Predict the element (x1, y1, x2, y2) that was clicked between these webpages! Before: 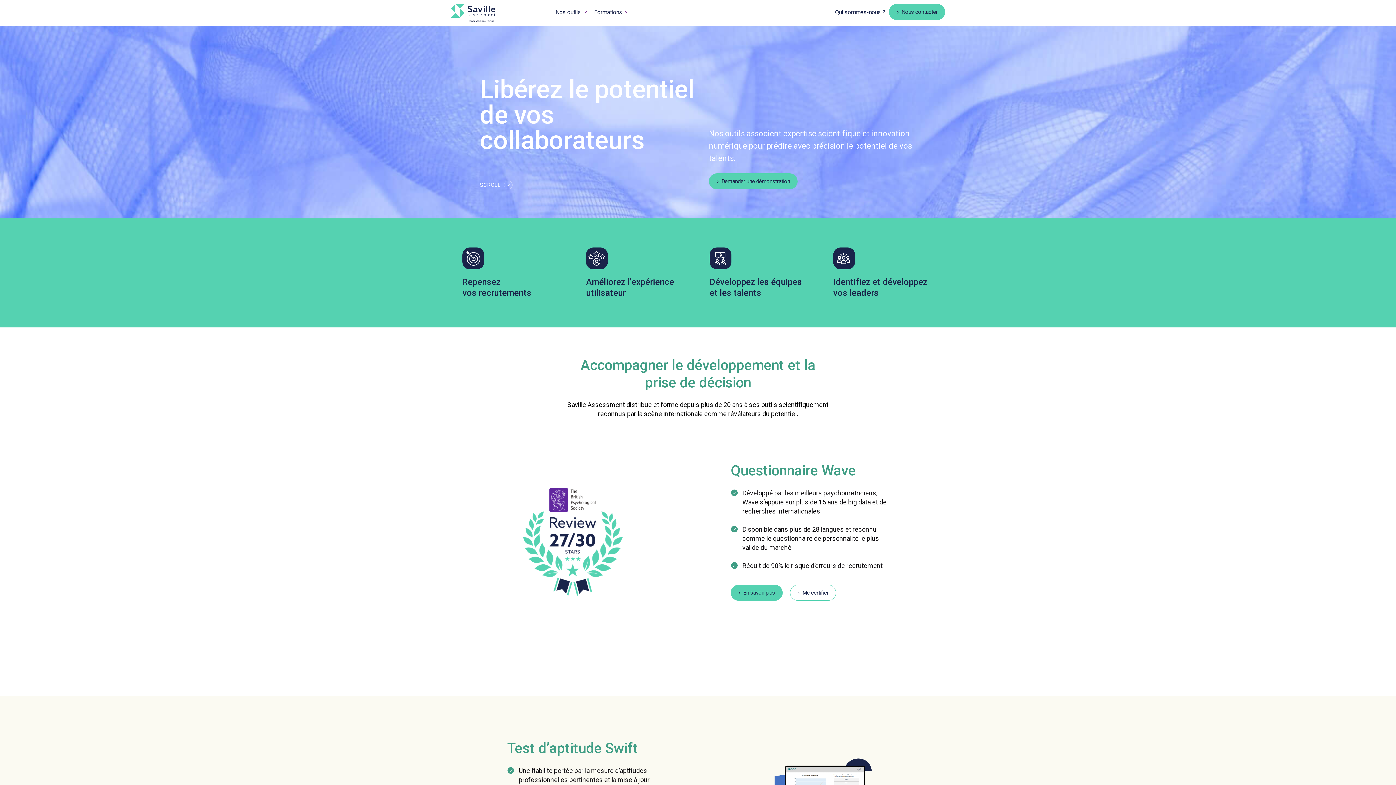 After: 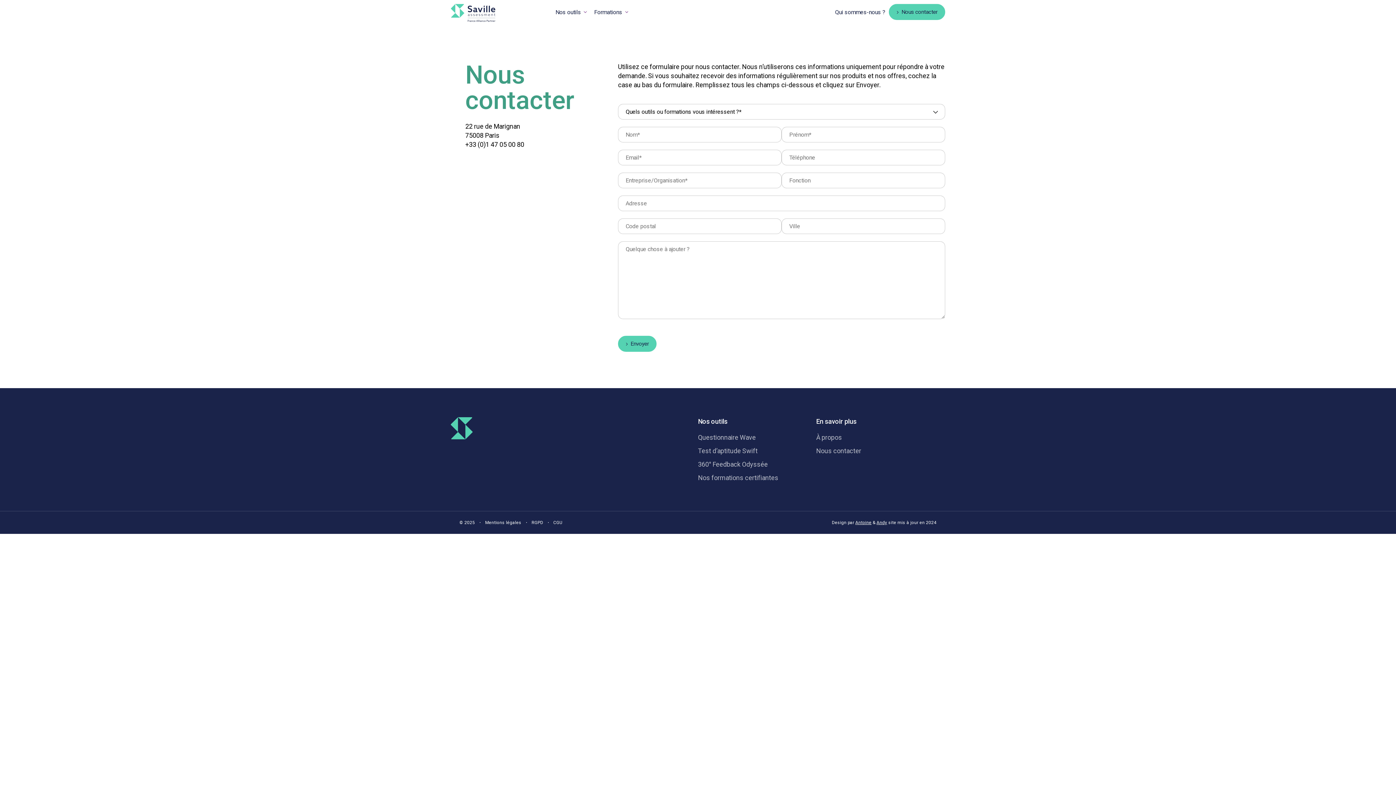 Action: label: Nous contacter bbox: (889, 4, 945, 20)